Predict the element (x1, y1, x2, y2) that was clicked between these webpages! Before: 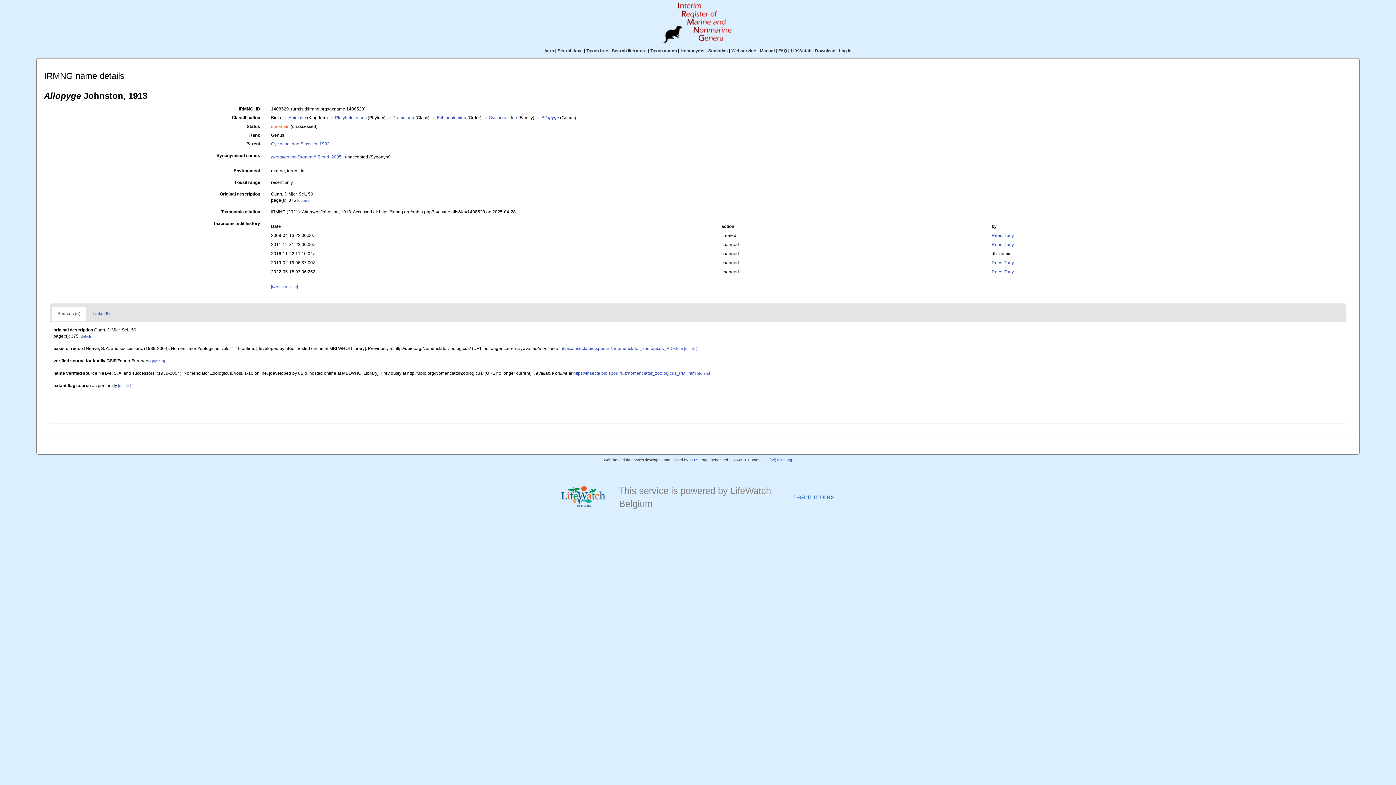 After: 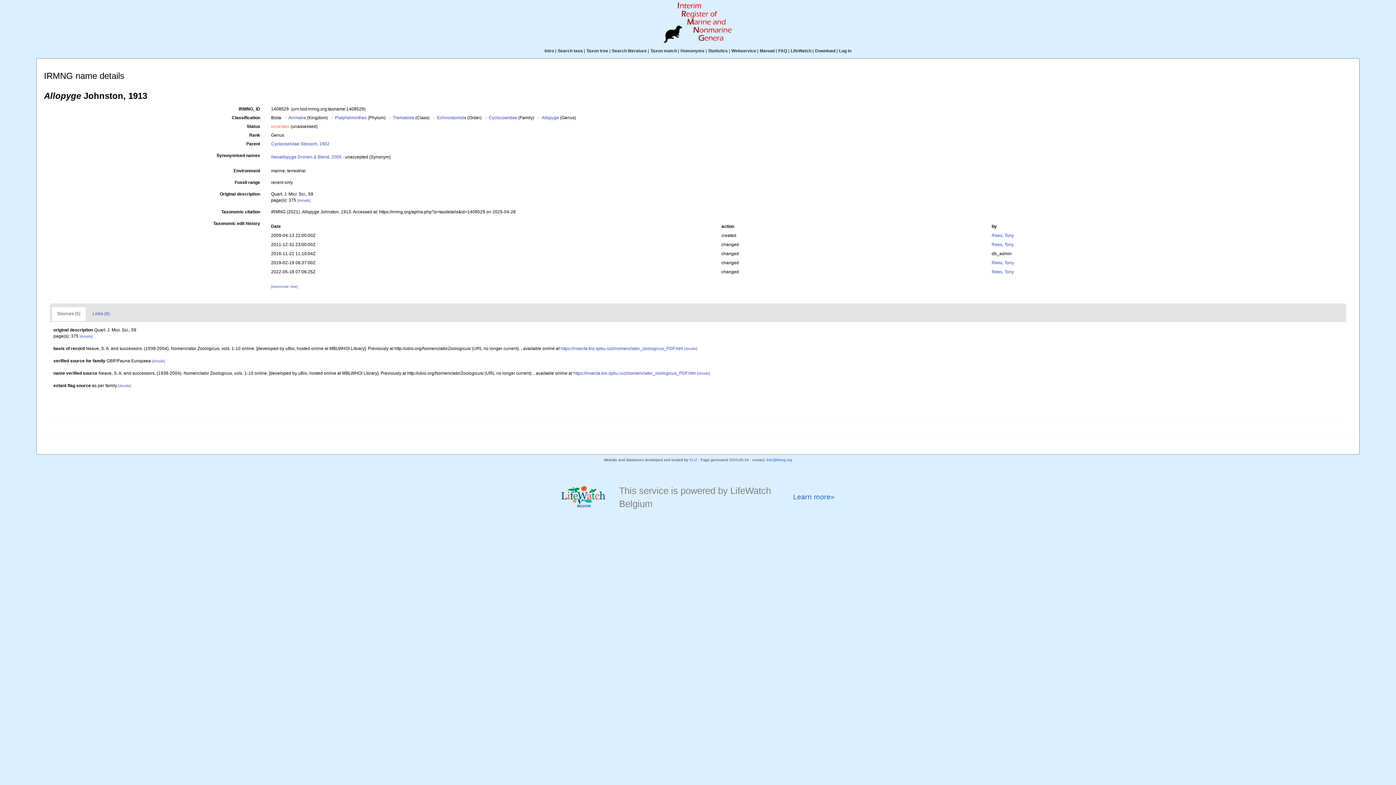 Action: label: Sources (5) bbox: (51, 306, 86, 321)